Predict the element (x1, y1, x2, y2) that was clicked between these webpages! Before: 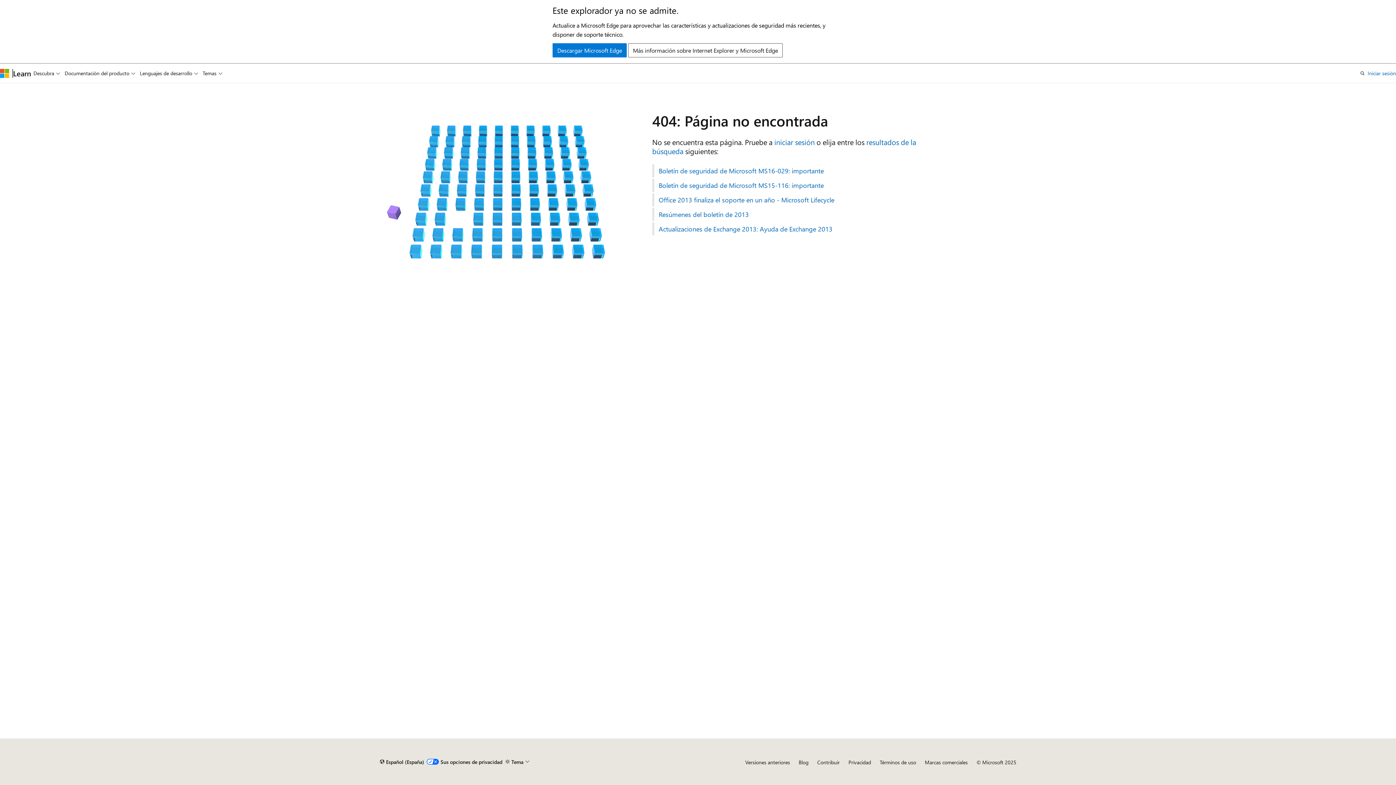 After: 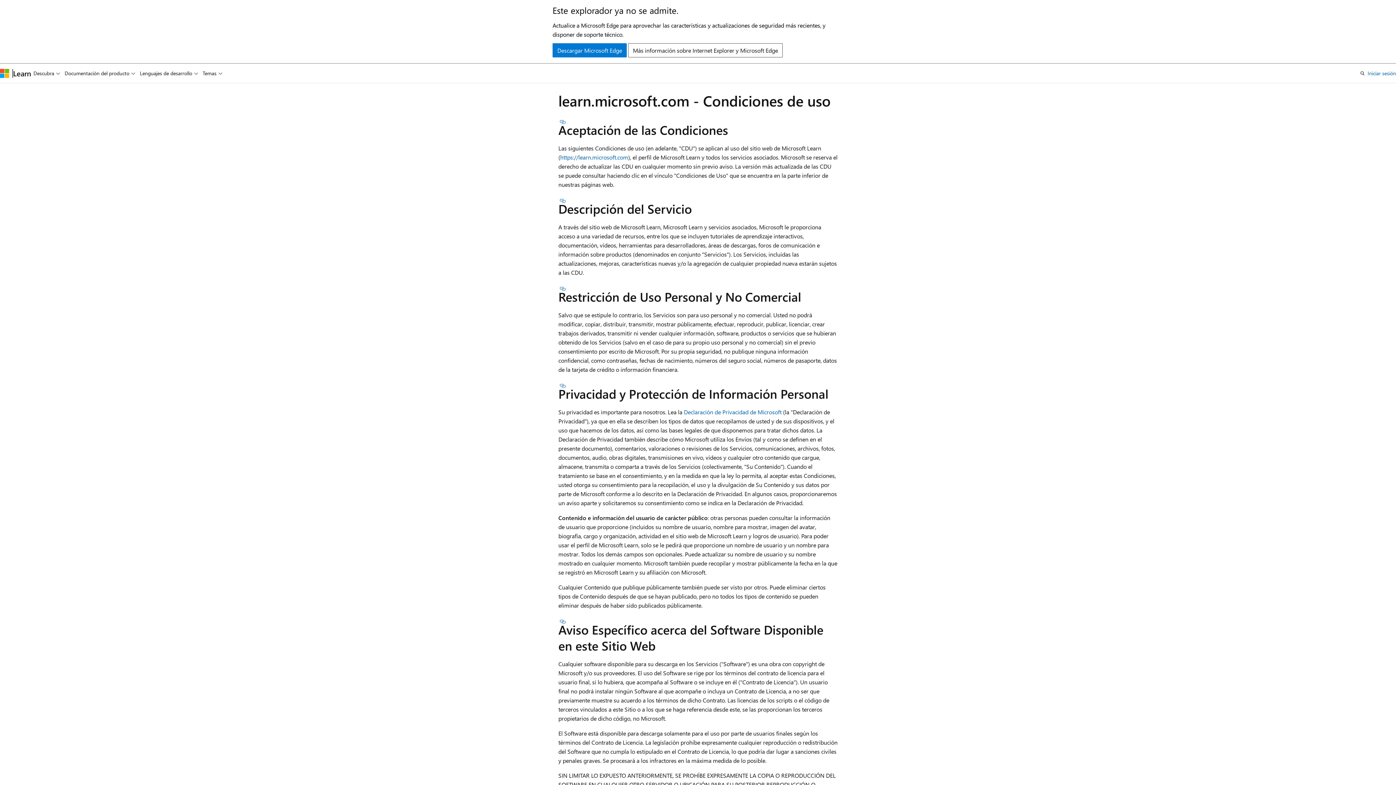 Action: label: Términos de uso bbox: (880, 759, 916, 766)